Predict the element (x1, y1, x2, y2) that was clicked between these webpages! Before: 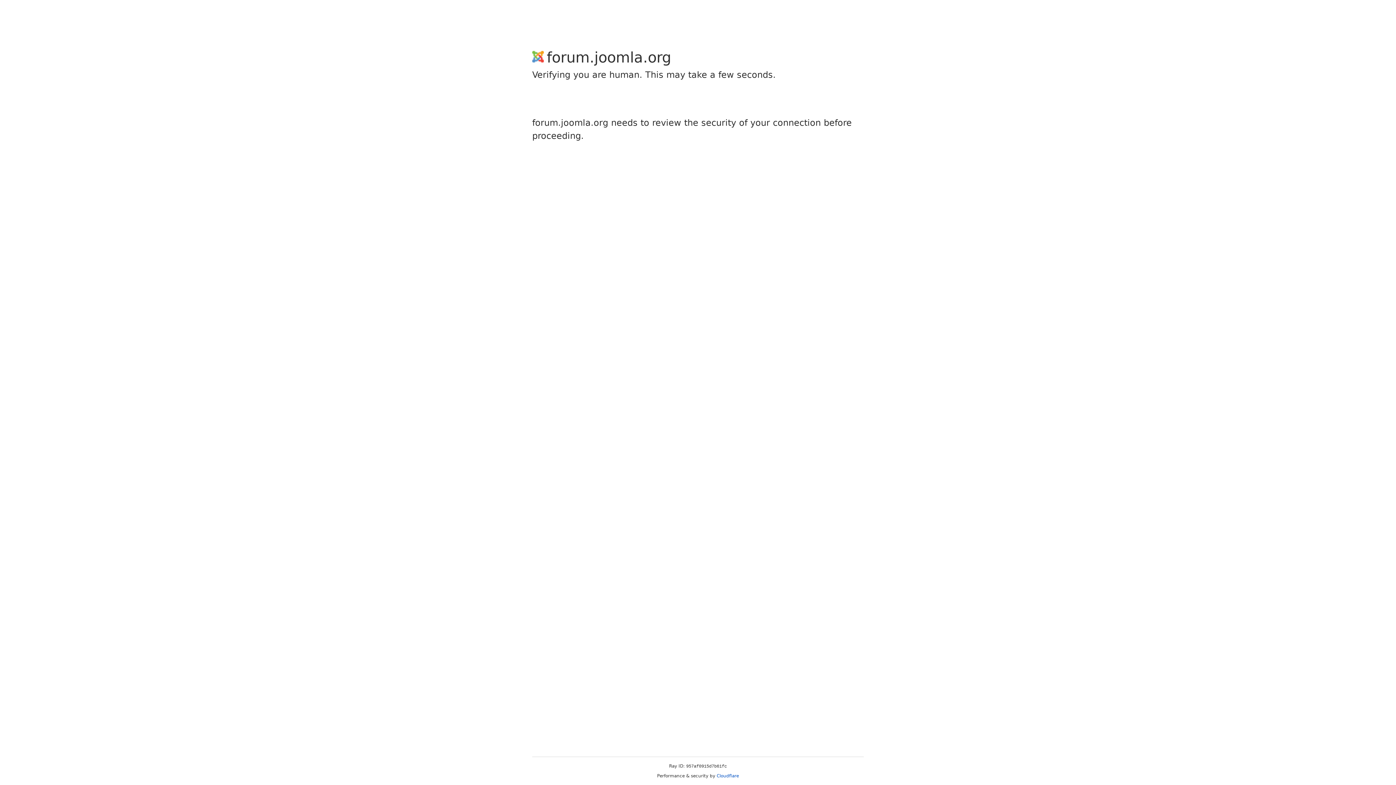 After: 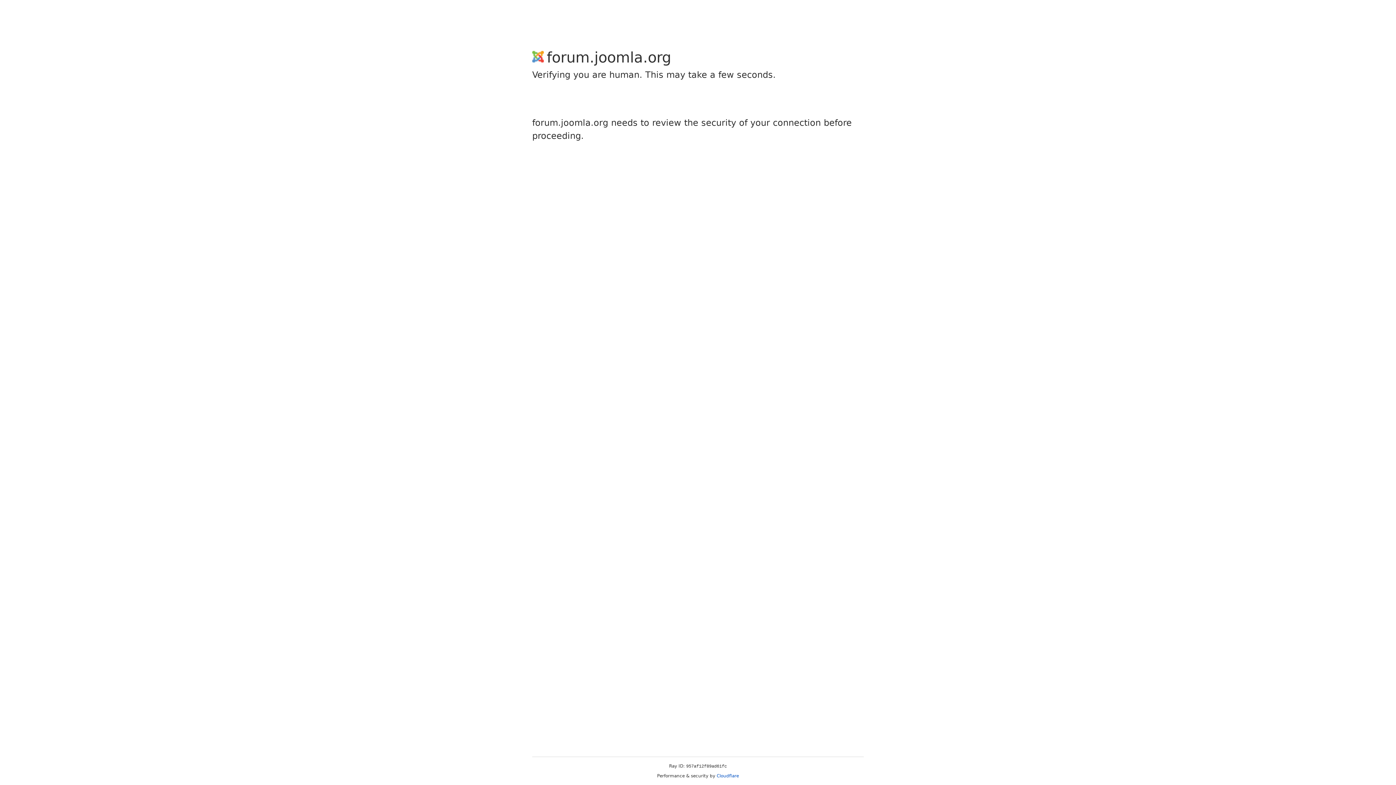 Action: bbox: (716, 773, 739, 778) label: Cloudflare